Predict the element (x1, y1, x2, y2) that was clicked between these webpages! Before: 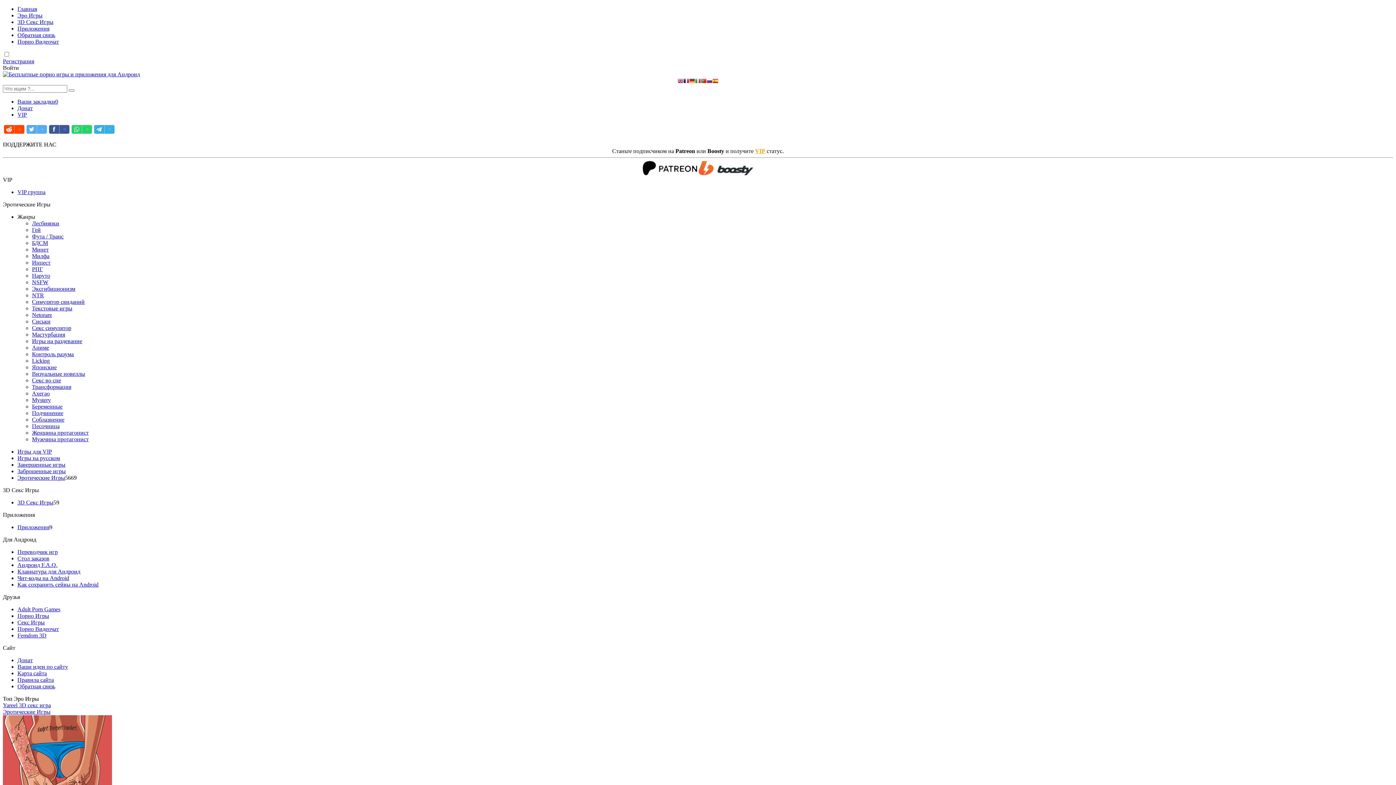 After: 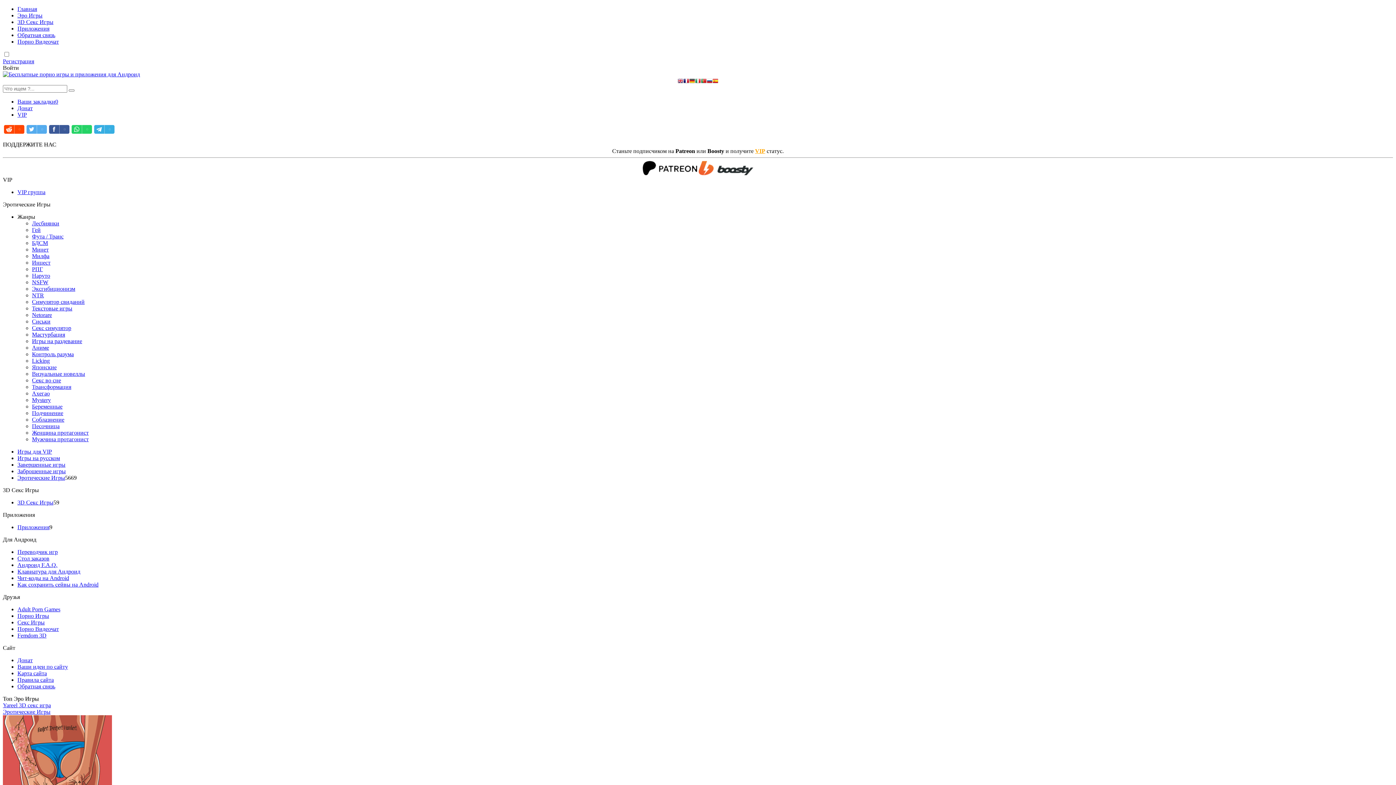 Action: bbox: (32, 318, 50, 324) label: Сиськи